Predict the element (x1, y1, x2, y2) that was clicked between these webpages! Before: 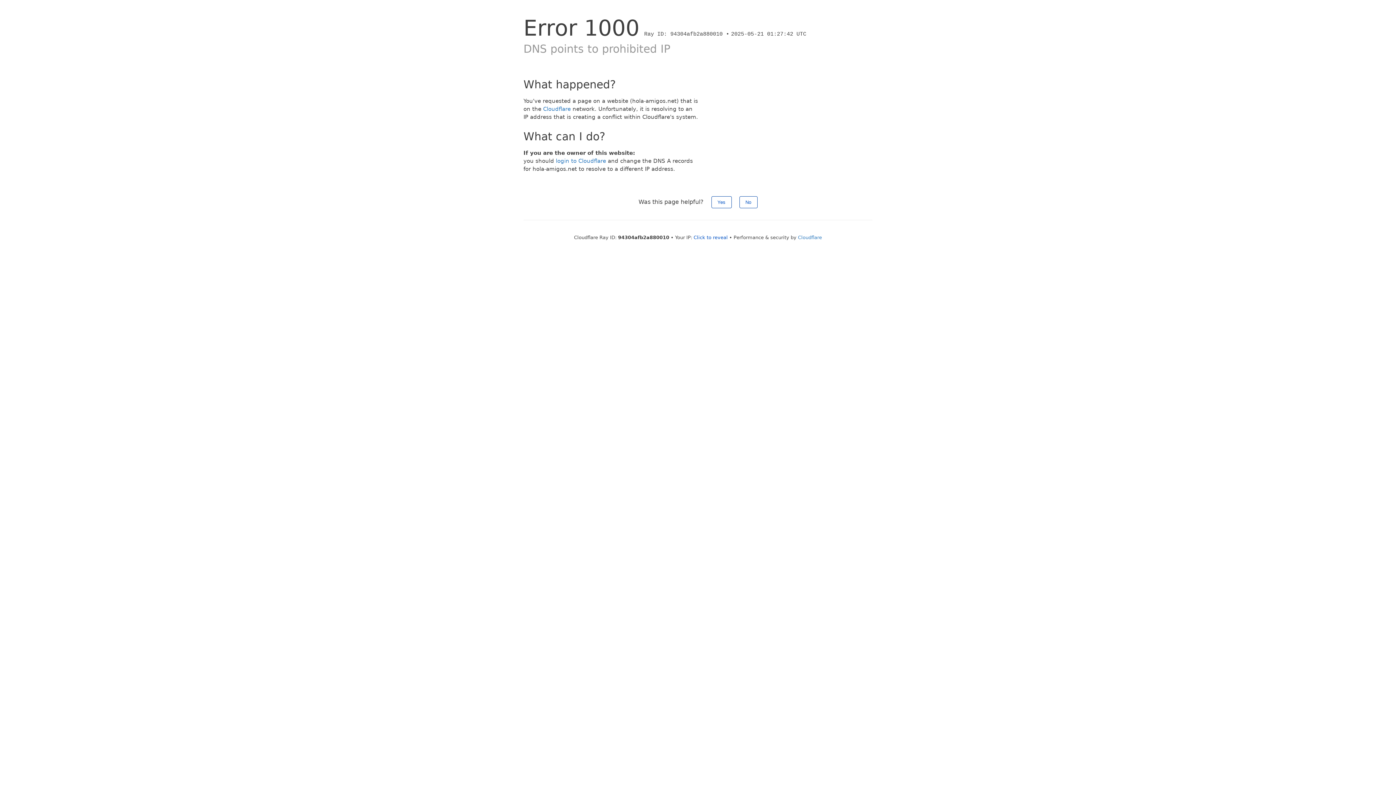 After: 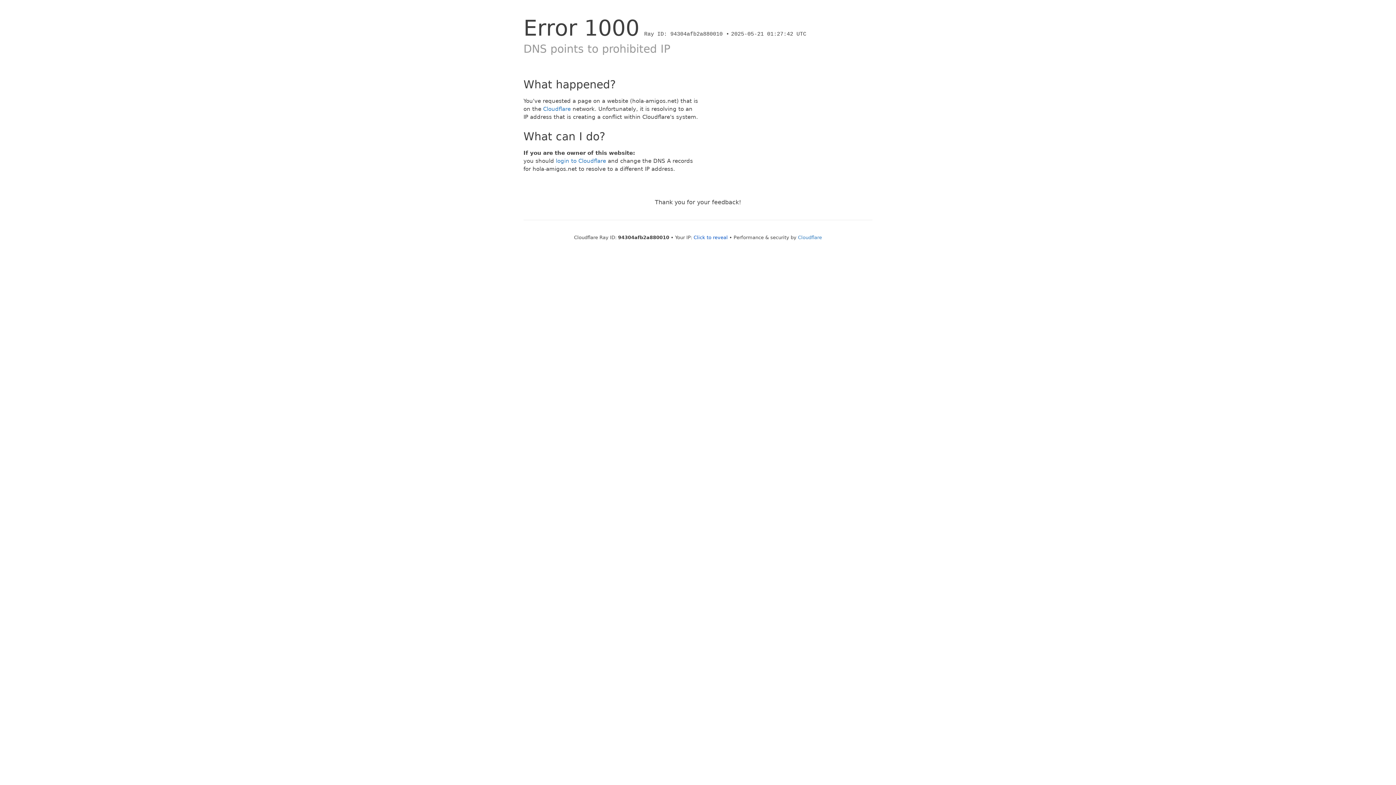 Action: bbox: (739, 196, 757, 208) label: No